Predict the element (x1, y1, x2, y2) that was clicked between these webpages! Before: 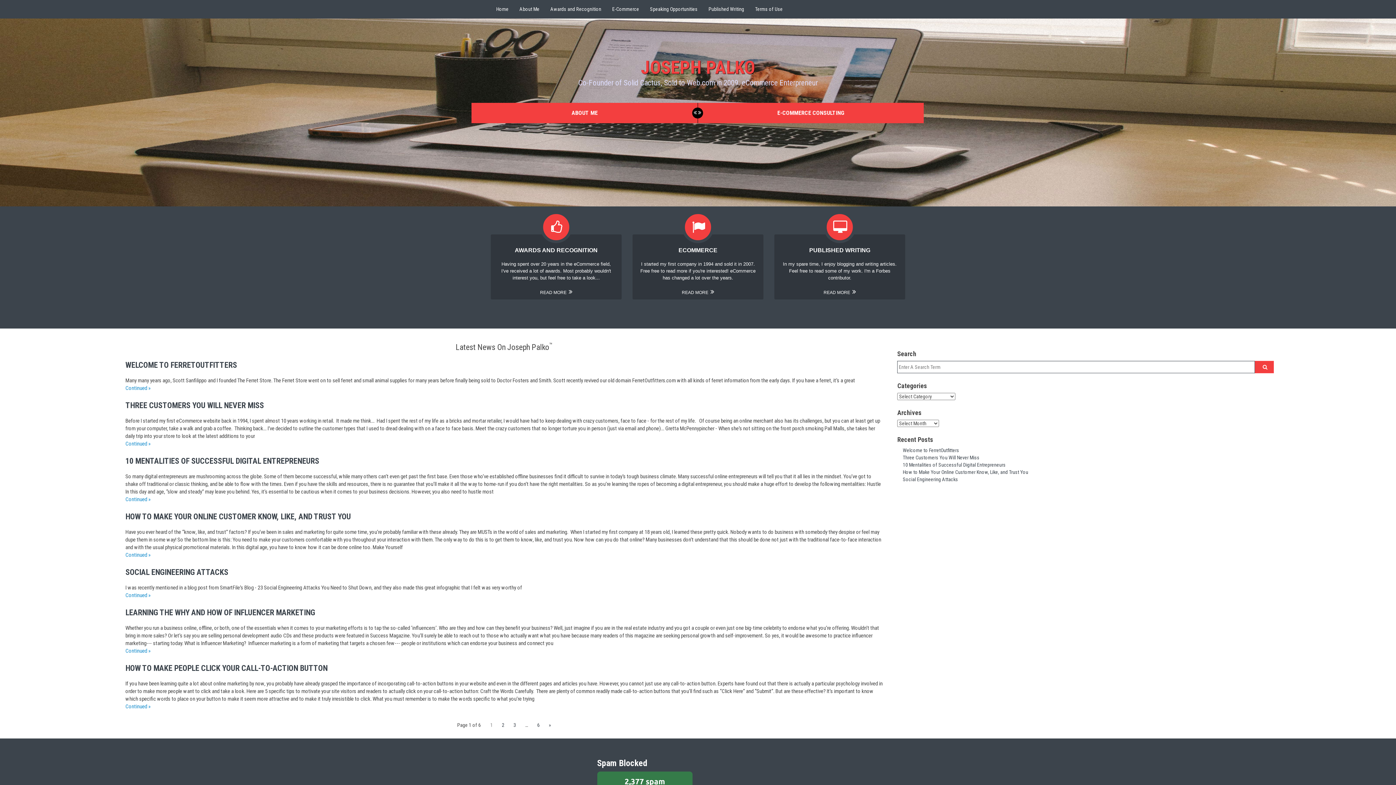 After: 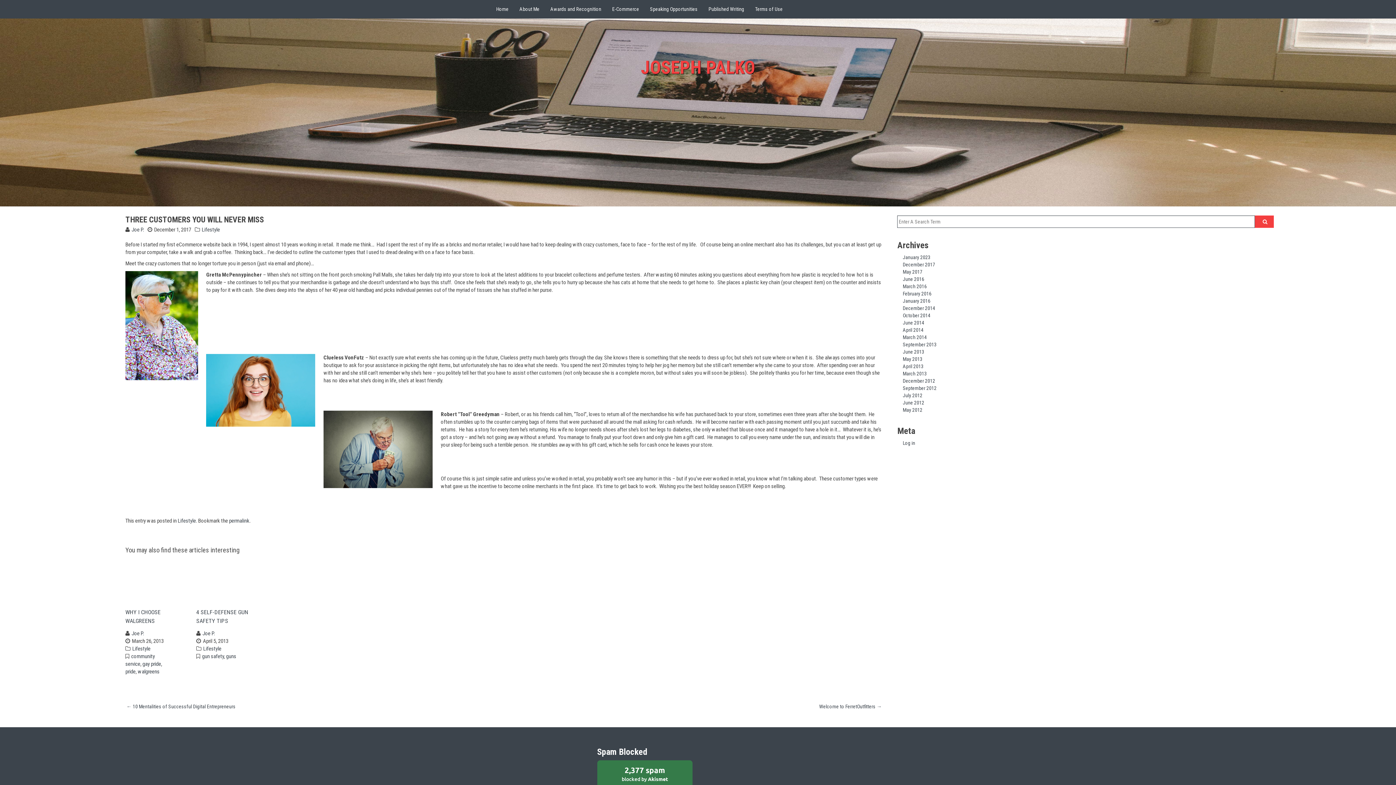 Action: label: Continued » bbox: (125, 440, 150, 447)